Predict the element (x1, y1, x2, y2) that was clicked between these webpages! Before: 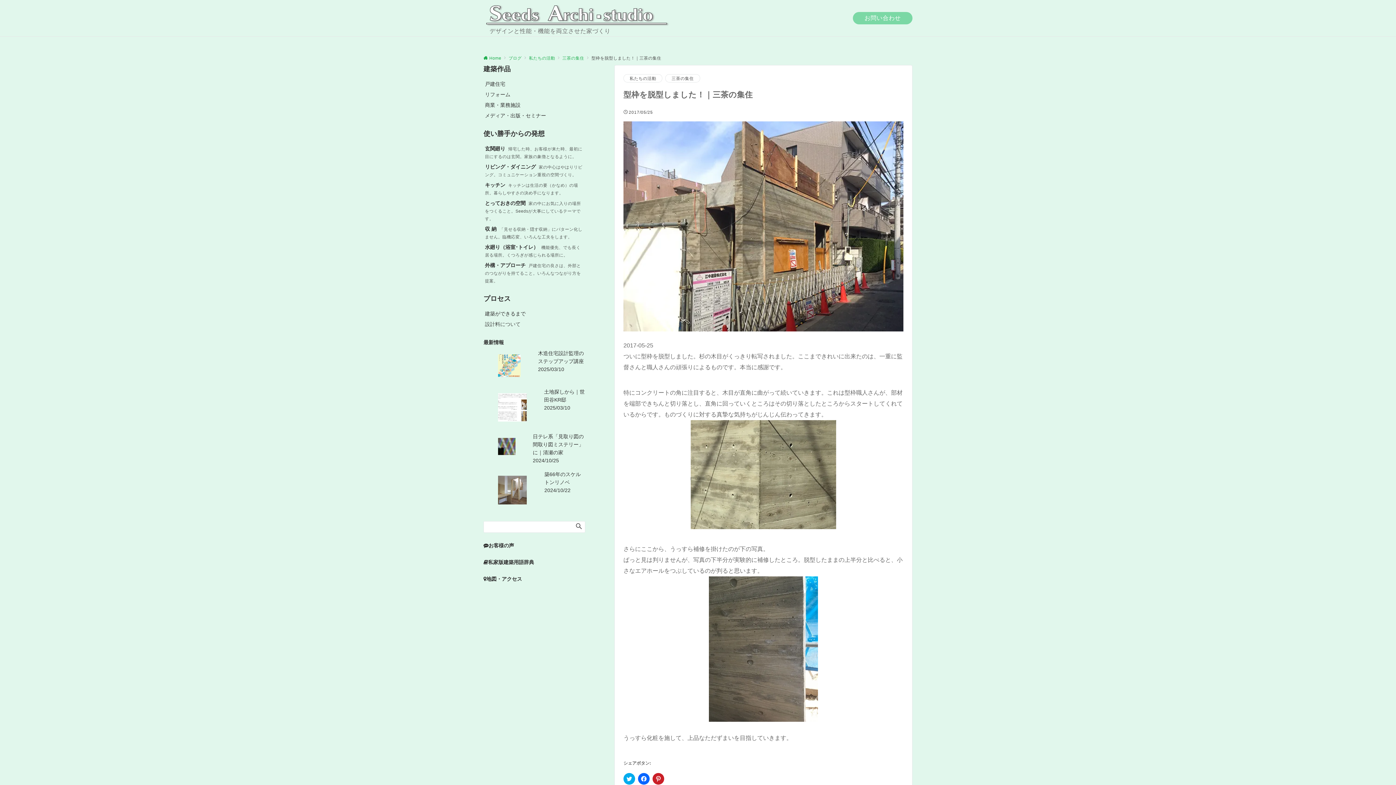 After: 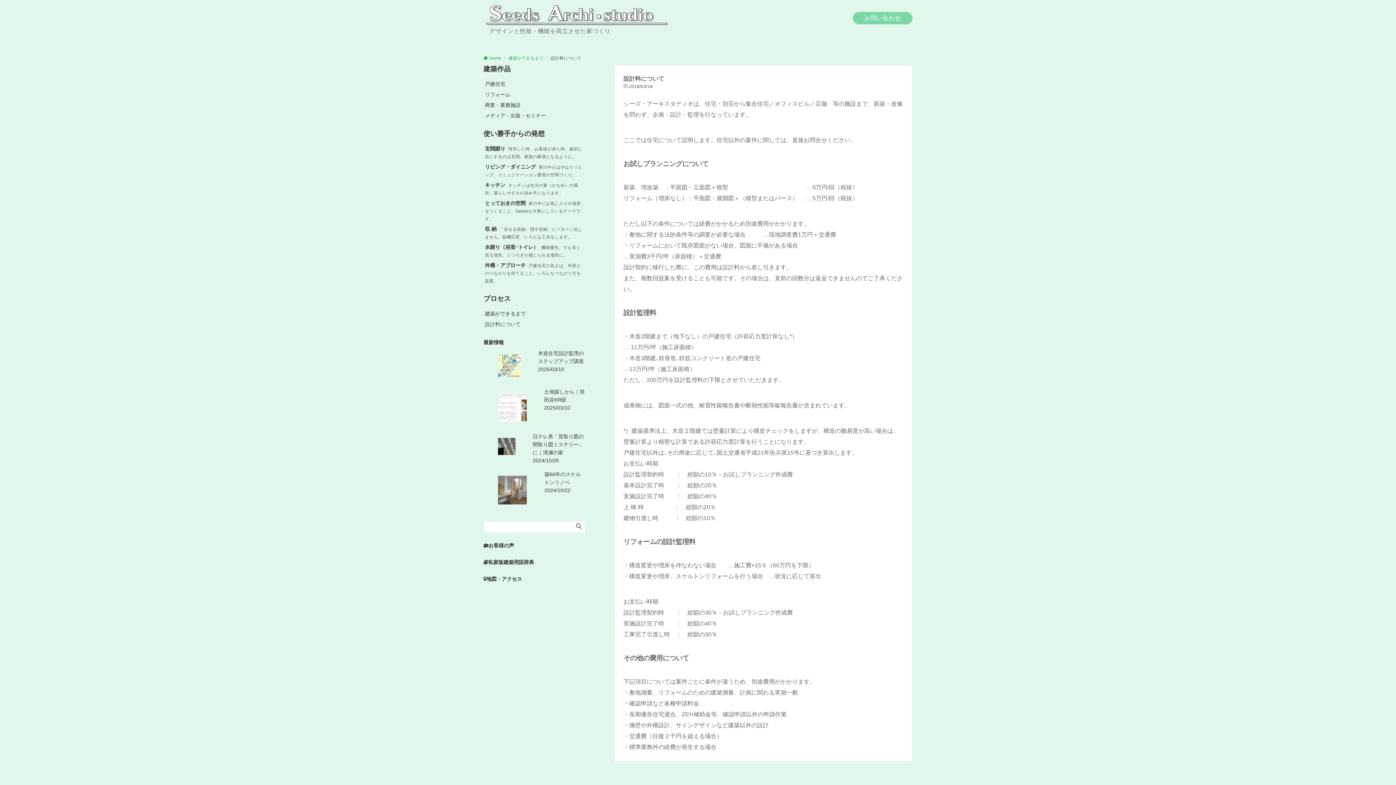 Action: bbox: (483, 319, 585, 329) label: 設計料について